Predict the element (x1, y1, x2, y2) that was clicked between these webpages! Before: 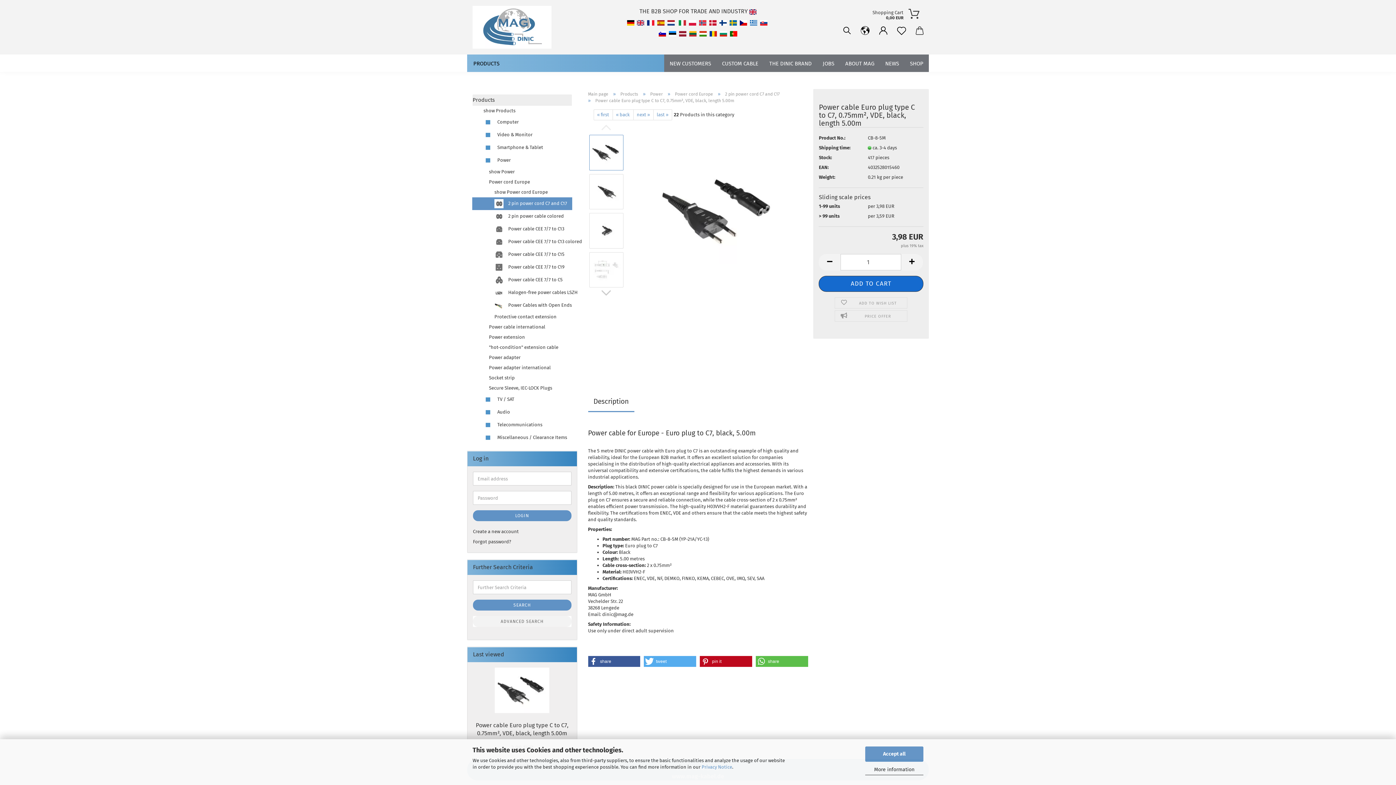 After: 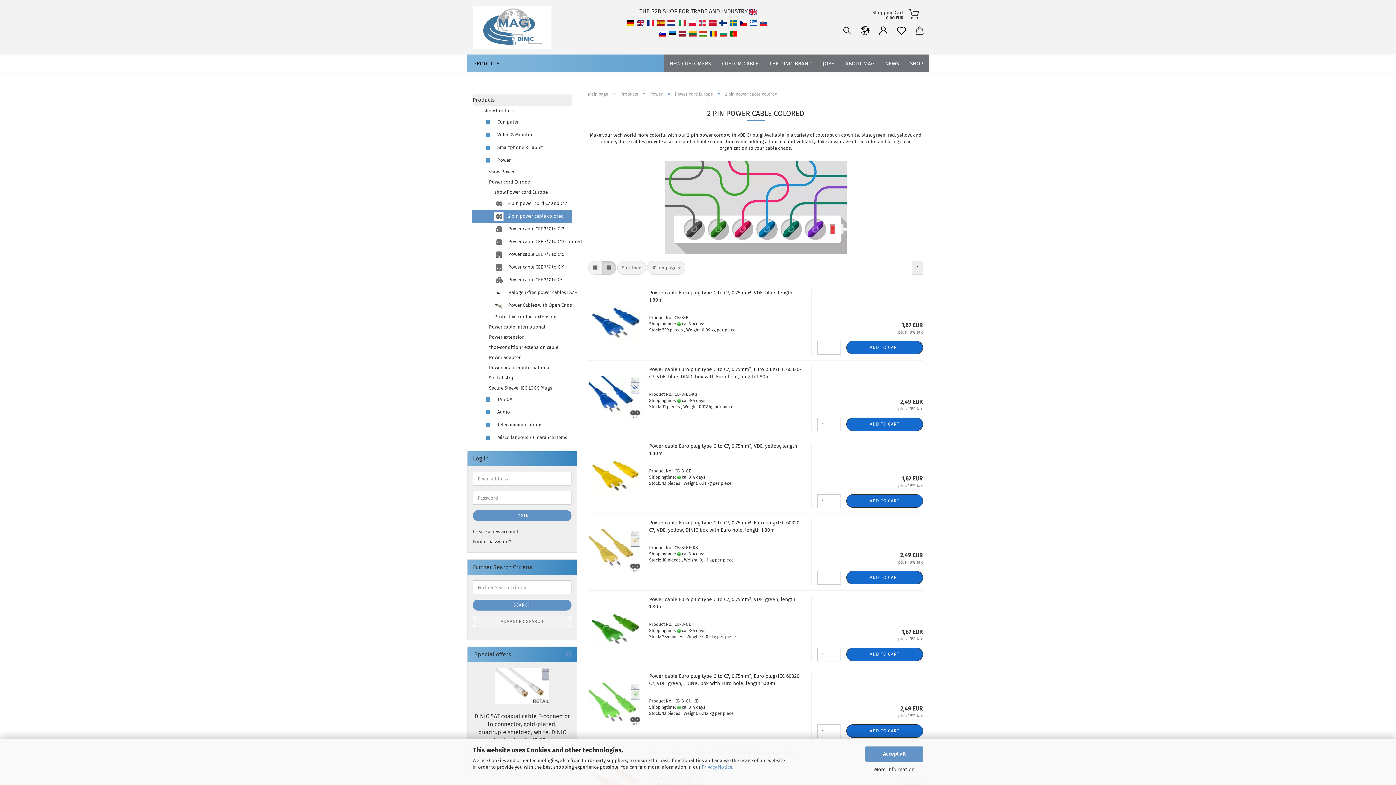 Action: label:  2 pin power cable colored bbox: (472, 210, 571, 222)